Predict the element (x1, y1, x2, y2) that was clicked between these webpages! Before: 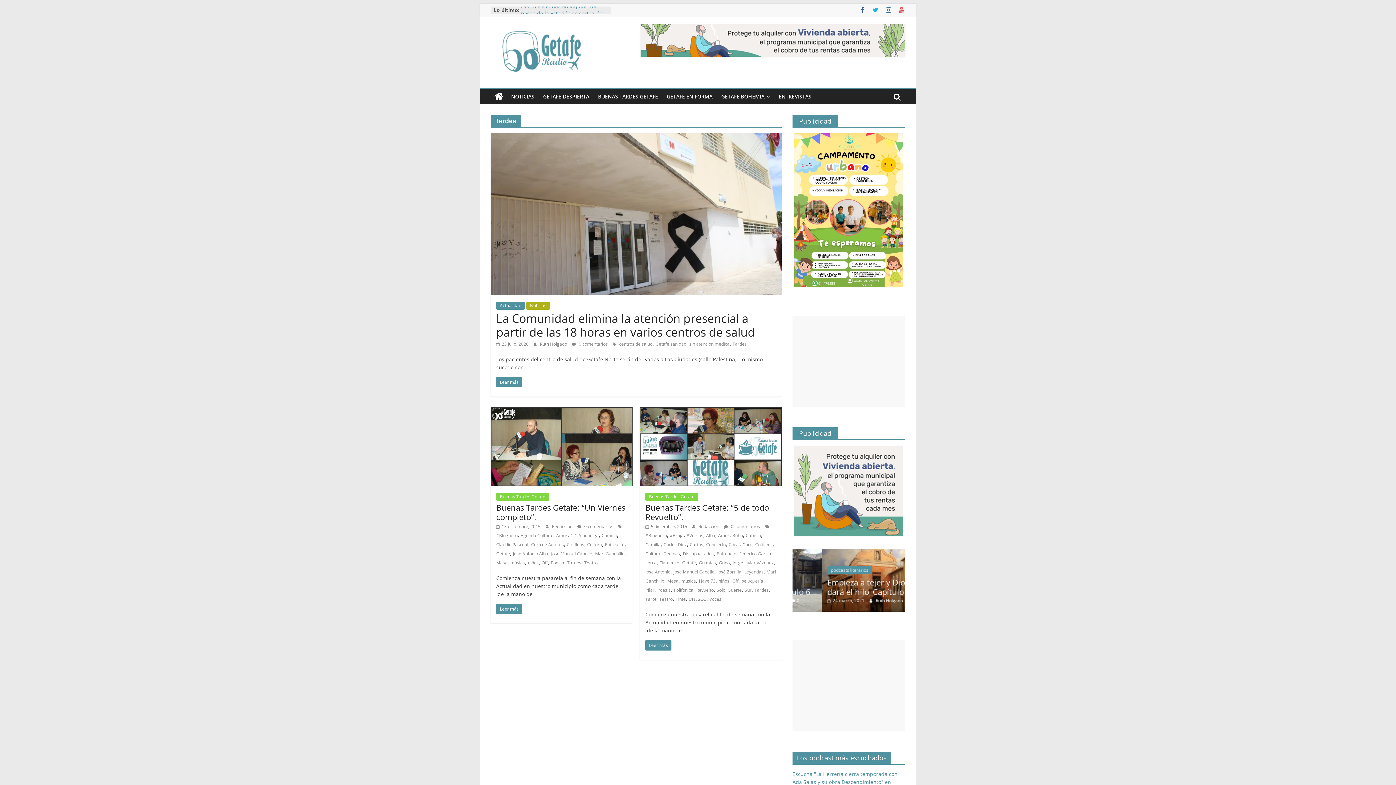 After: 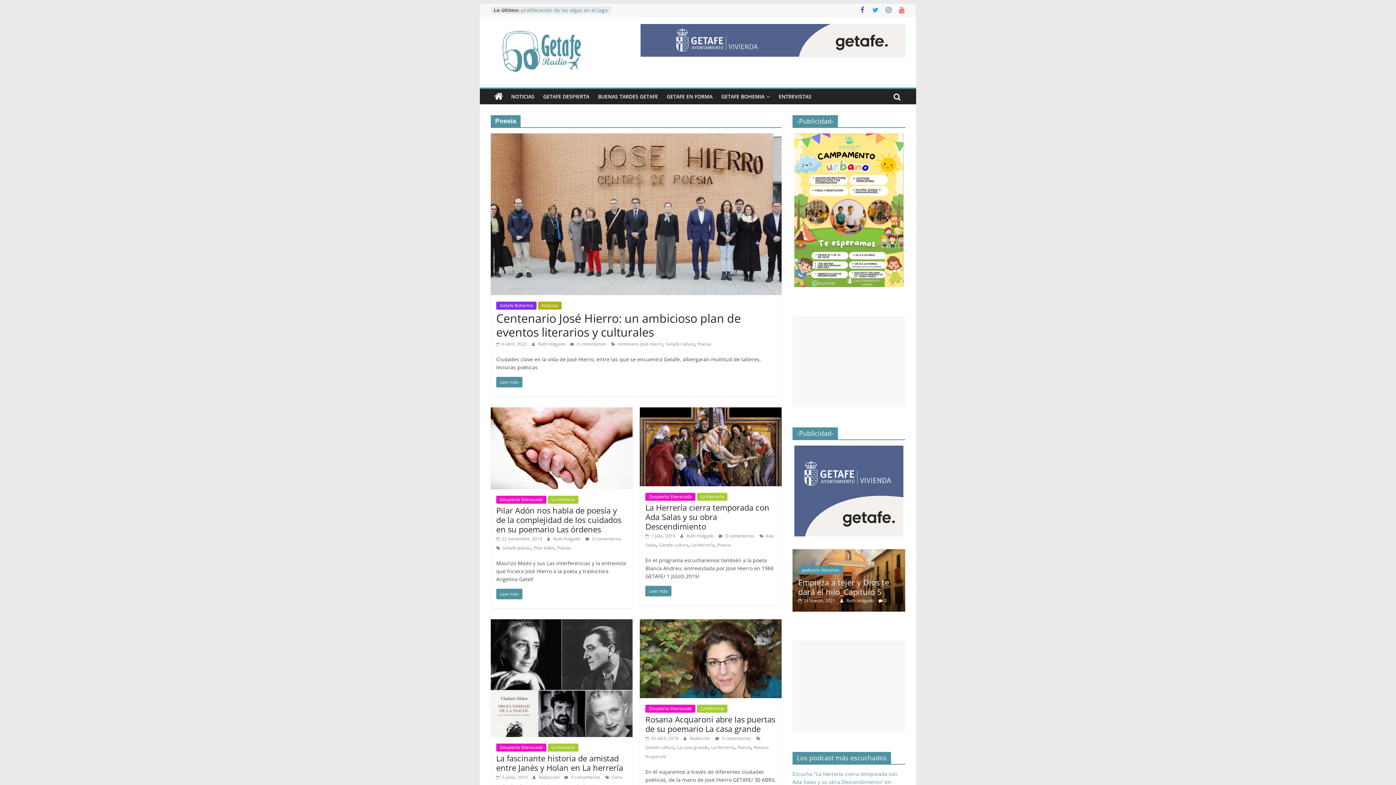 Action: bbox: (550, 559, 564, 566) label: Poesia